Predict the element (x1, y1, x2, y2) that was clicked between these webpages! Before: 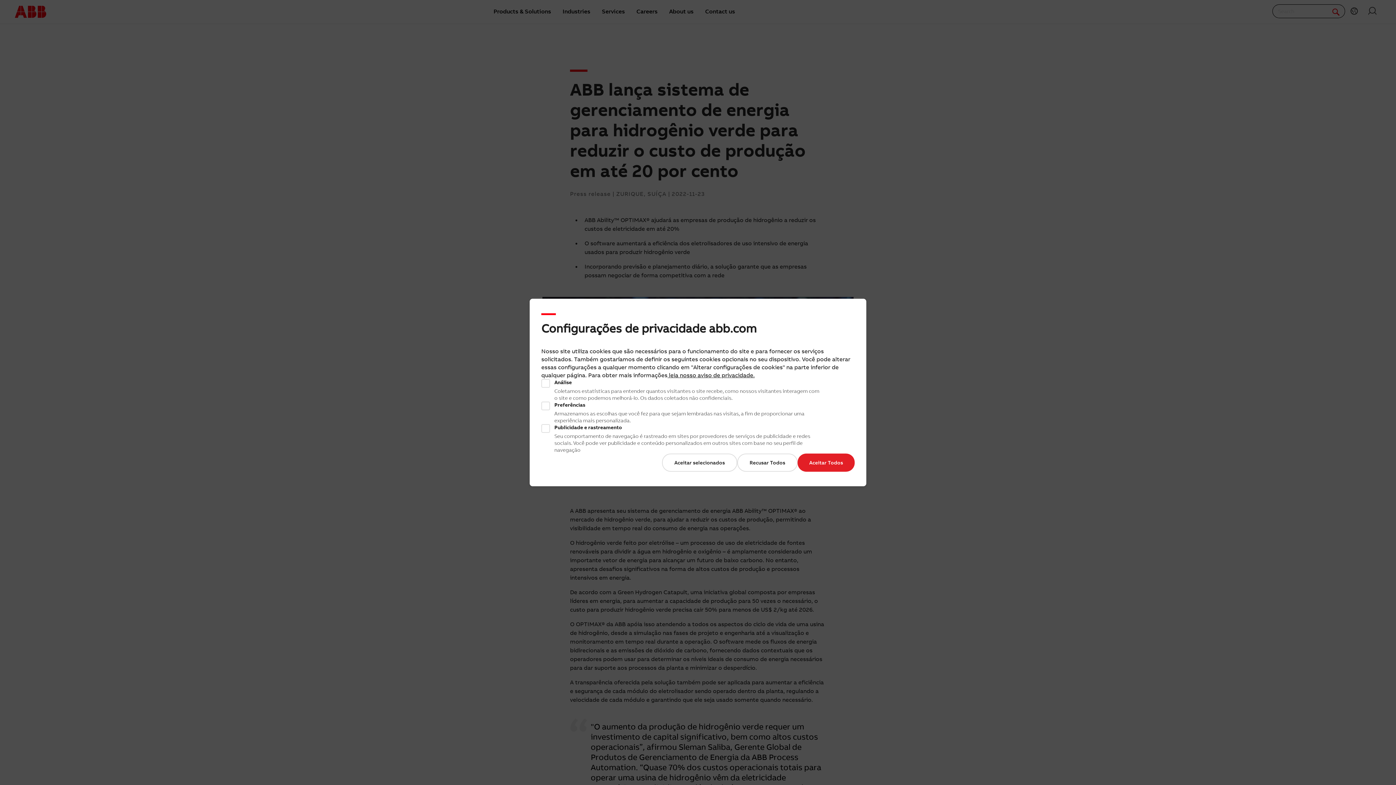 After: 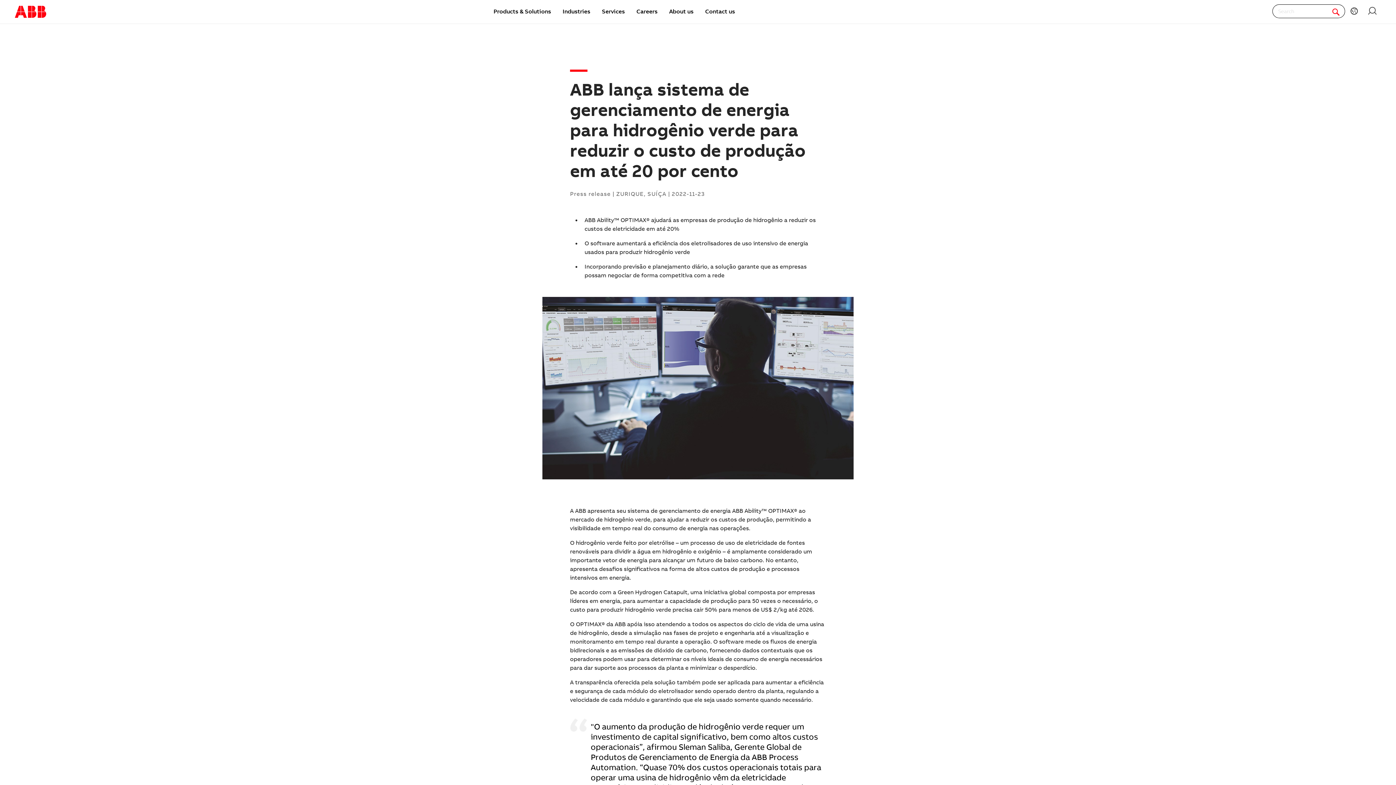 Action: label: Aceitar Todos bbox: (797, 453, 854, 472)